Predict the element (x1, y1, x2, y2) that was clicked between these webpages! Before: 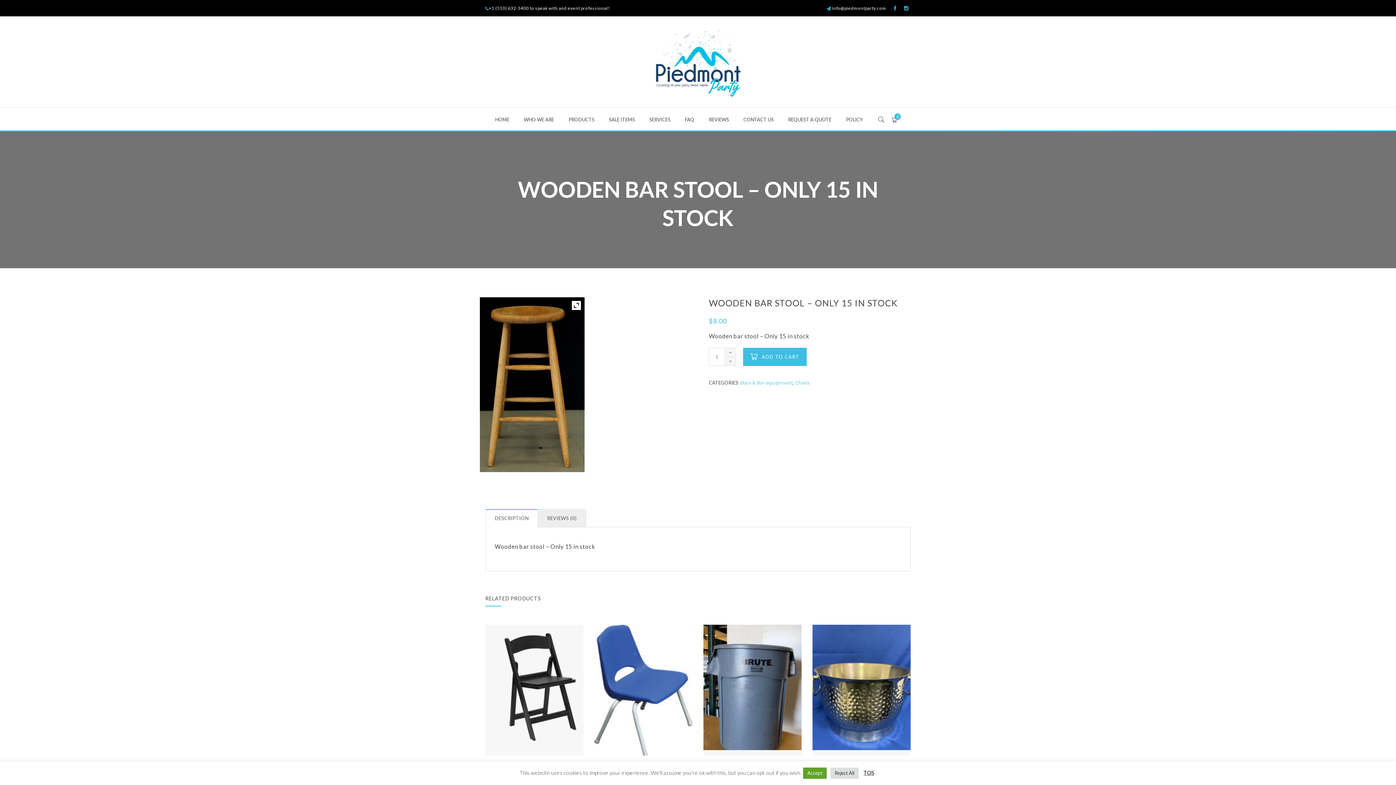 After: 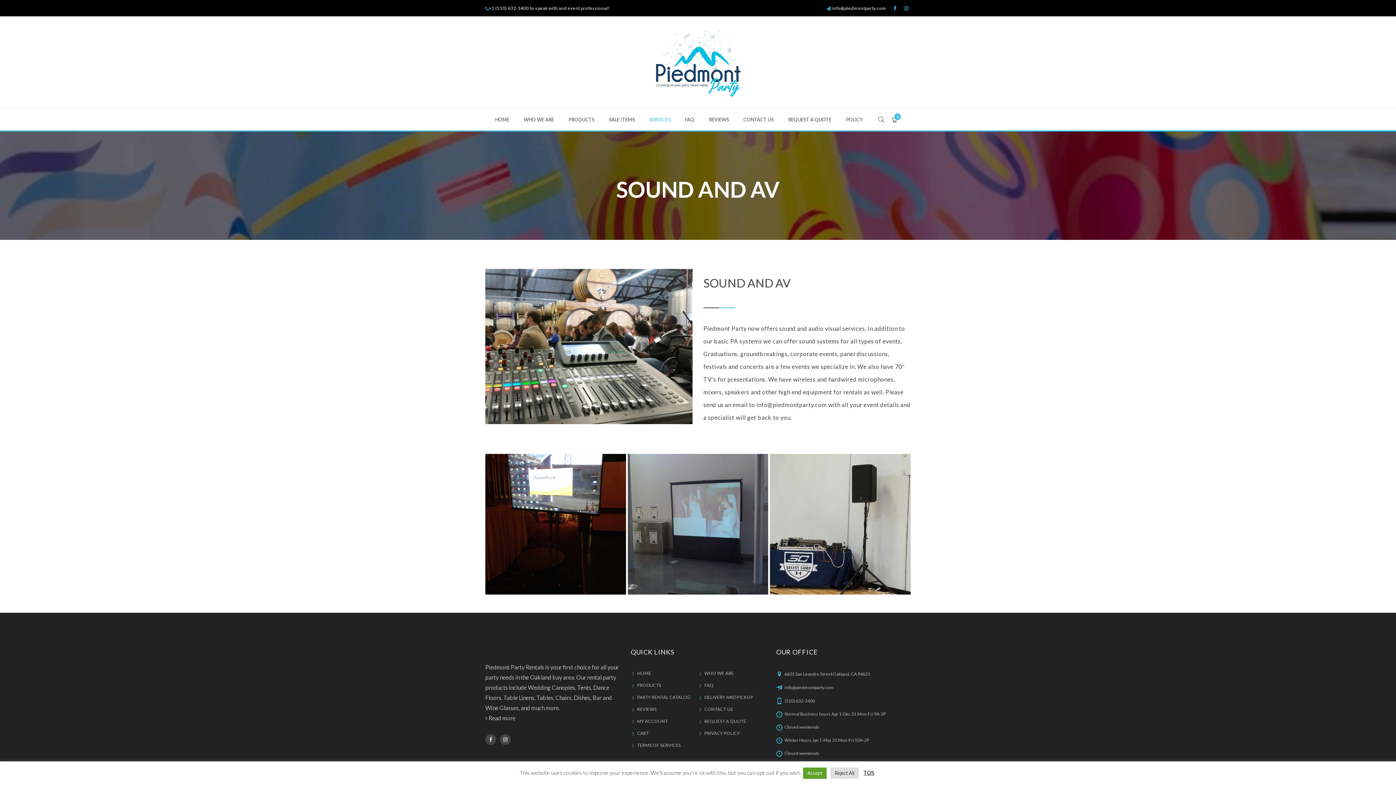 Action: label: SERVICES bbox: (649, 116, 670, 122)